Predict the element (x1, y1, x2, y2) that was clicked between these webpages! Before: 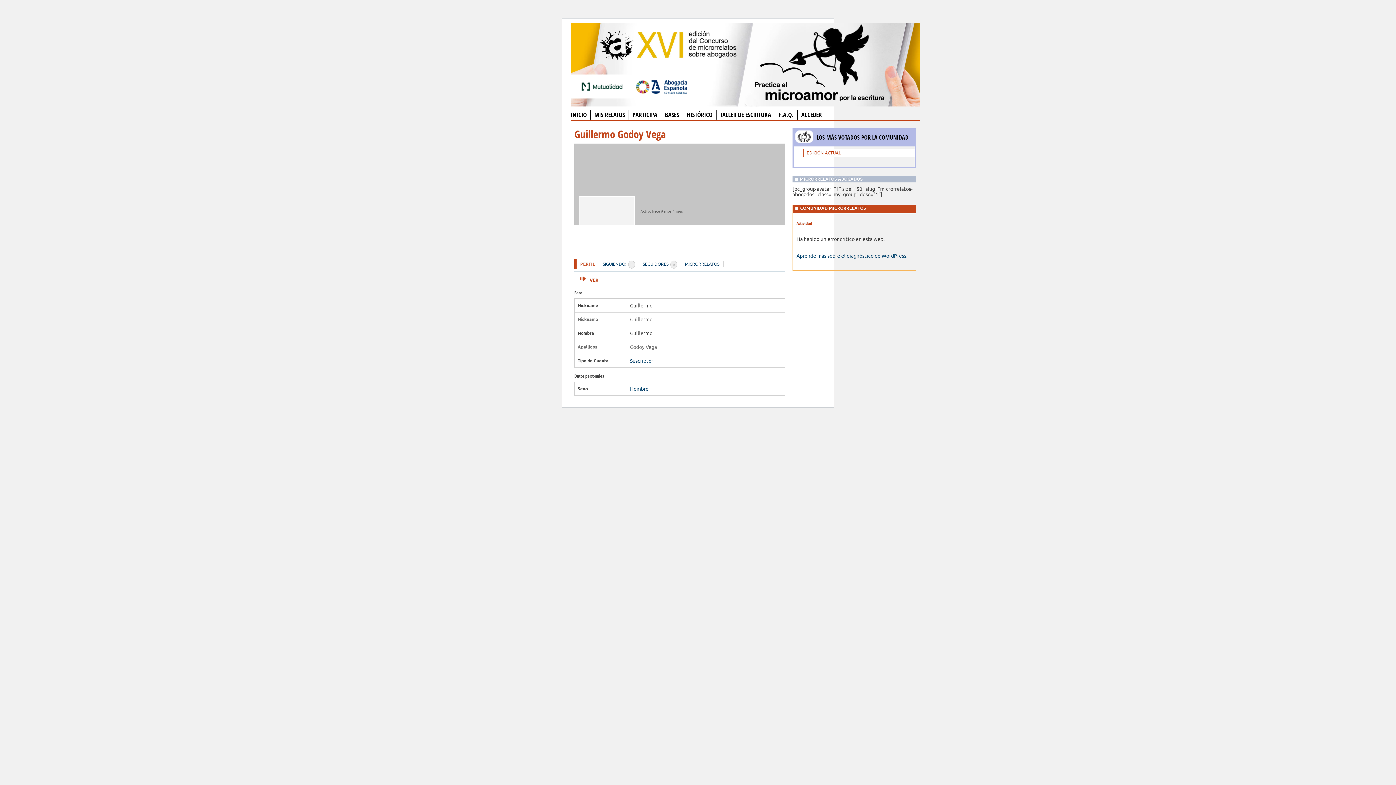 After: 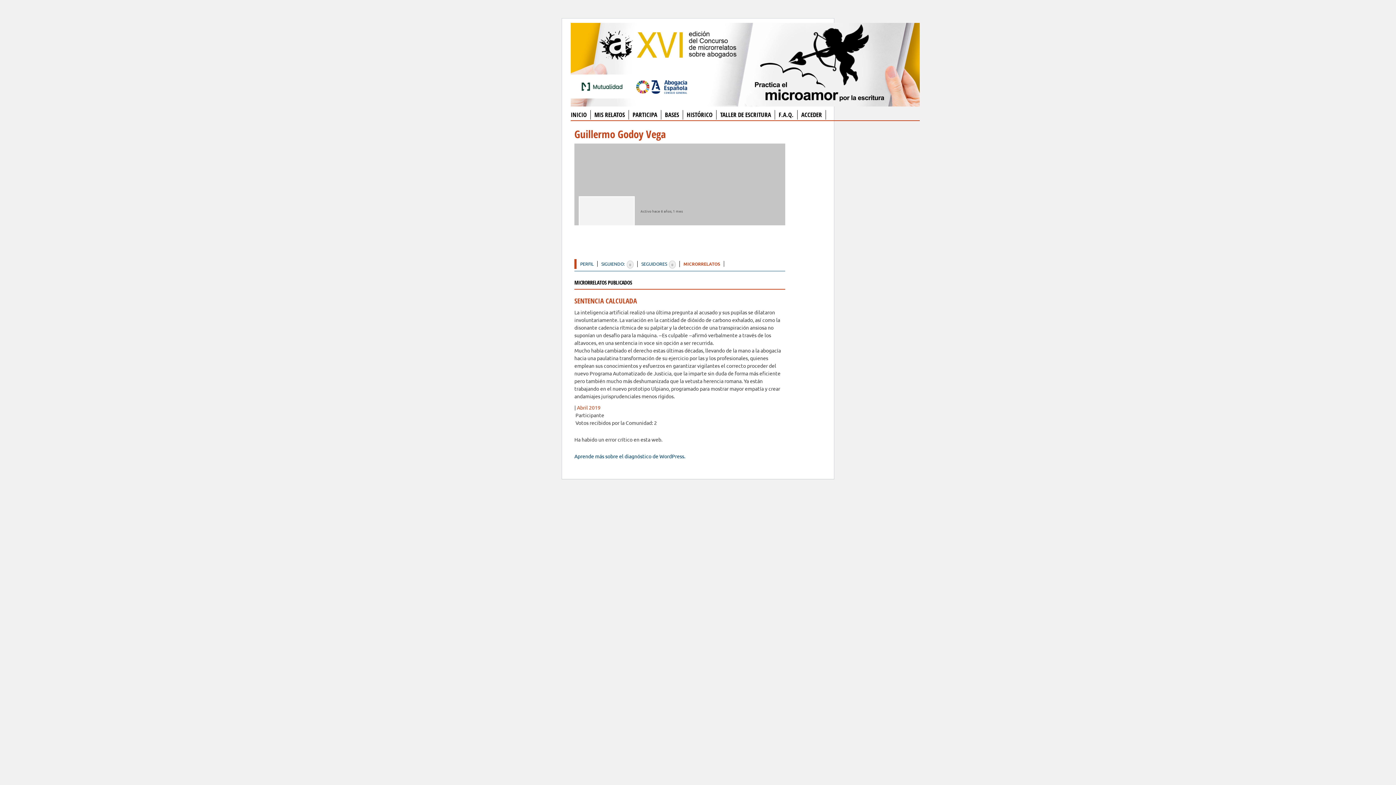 Action: label: MICRORRELATOS bbox: (681, 261, 723, 266)